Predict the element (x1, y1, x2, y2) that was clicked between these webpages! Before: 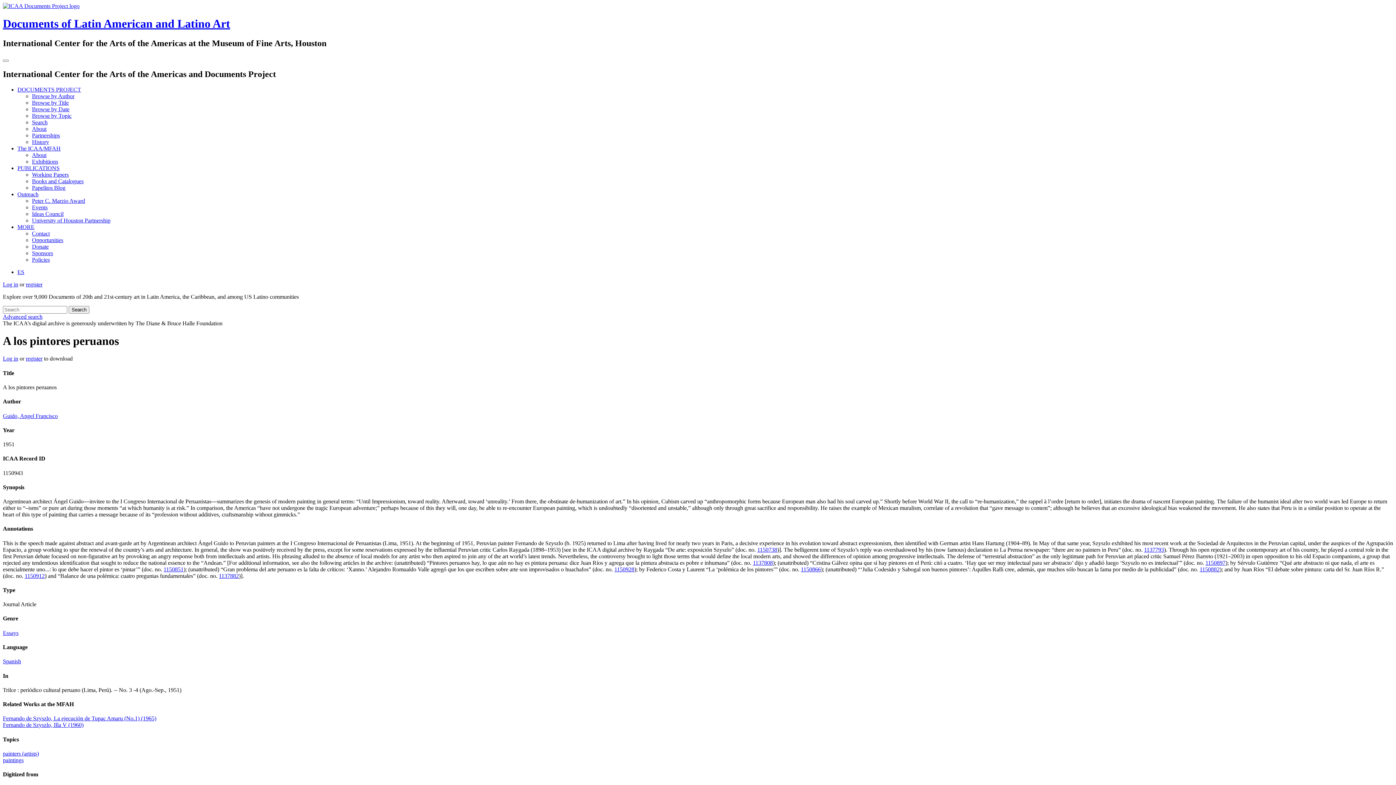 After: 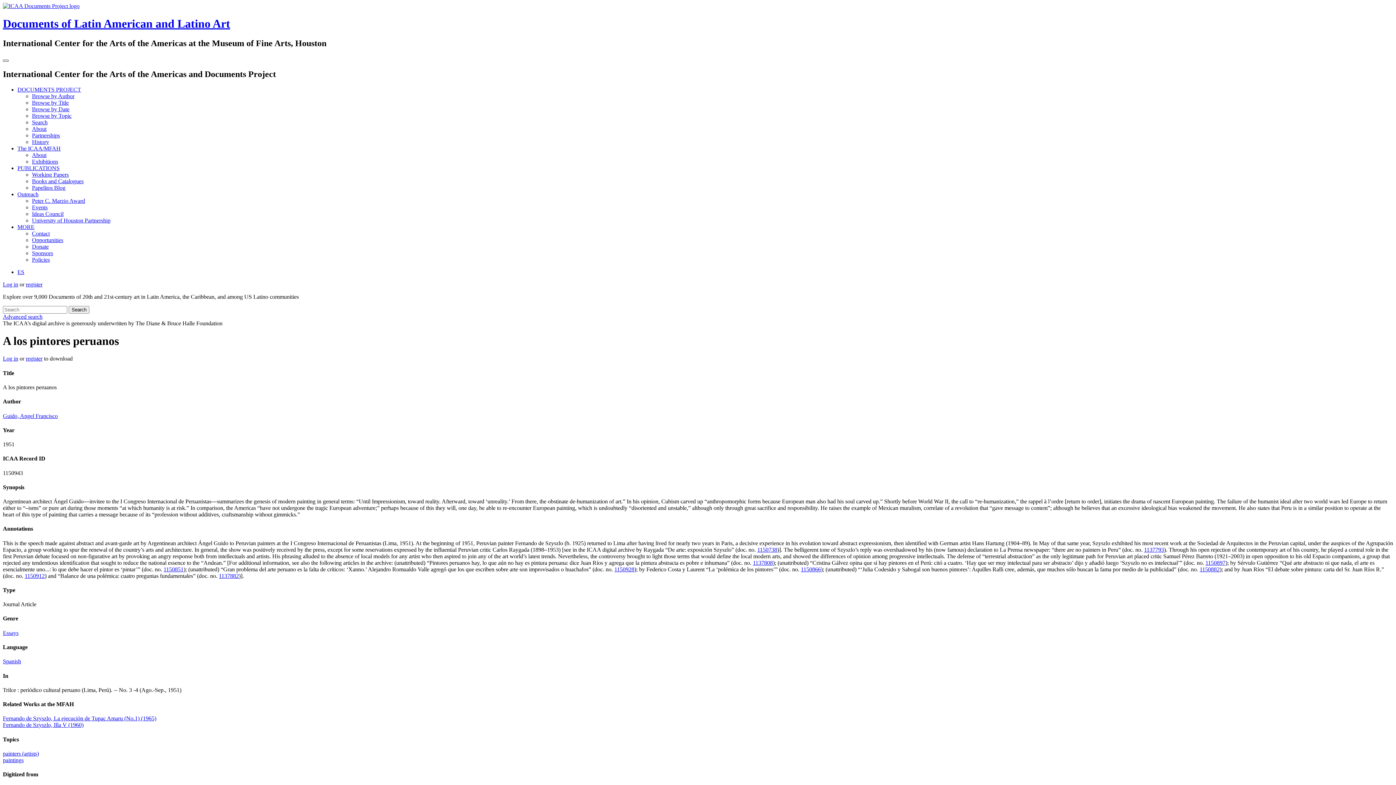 Action: label: Main menu bbox: (2, 59, 8, 61)